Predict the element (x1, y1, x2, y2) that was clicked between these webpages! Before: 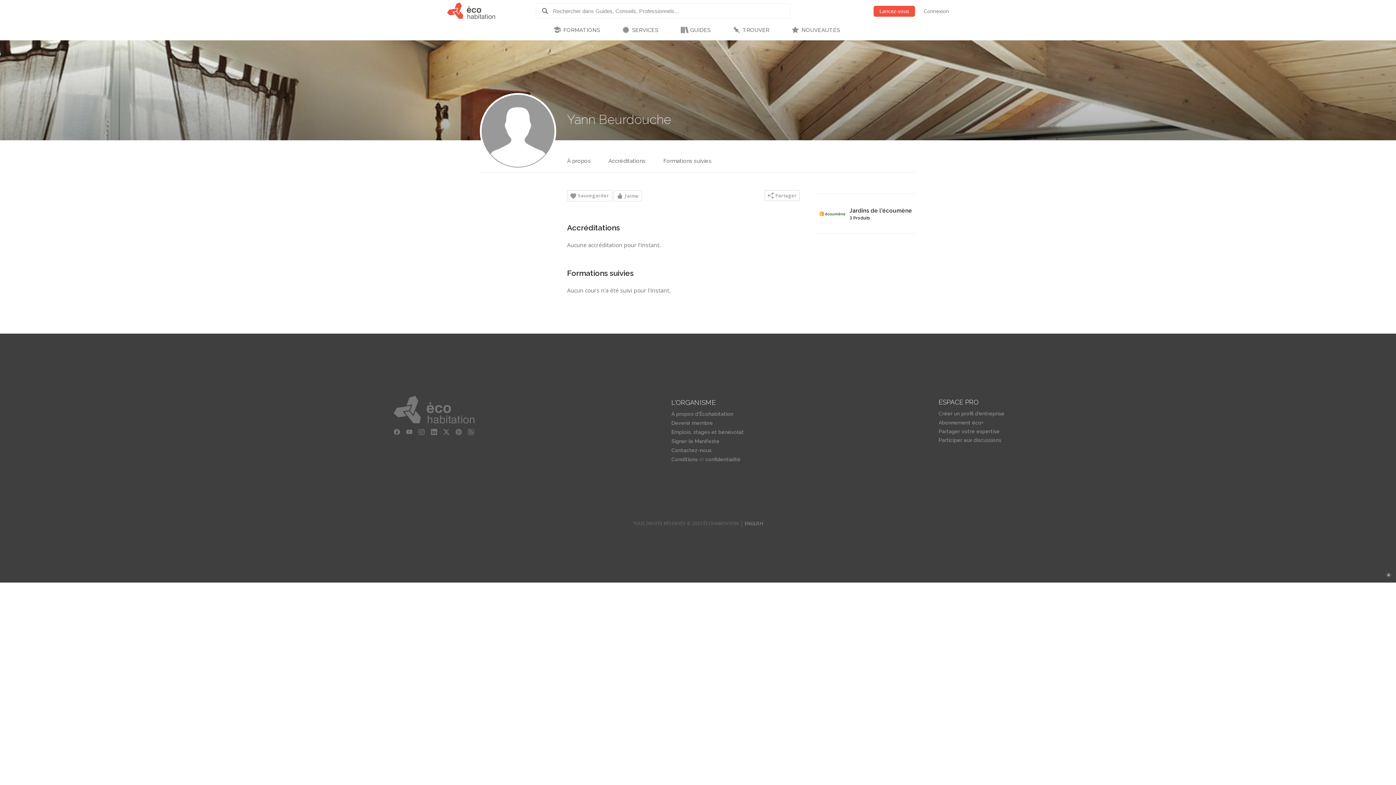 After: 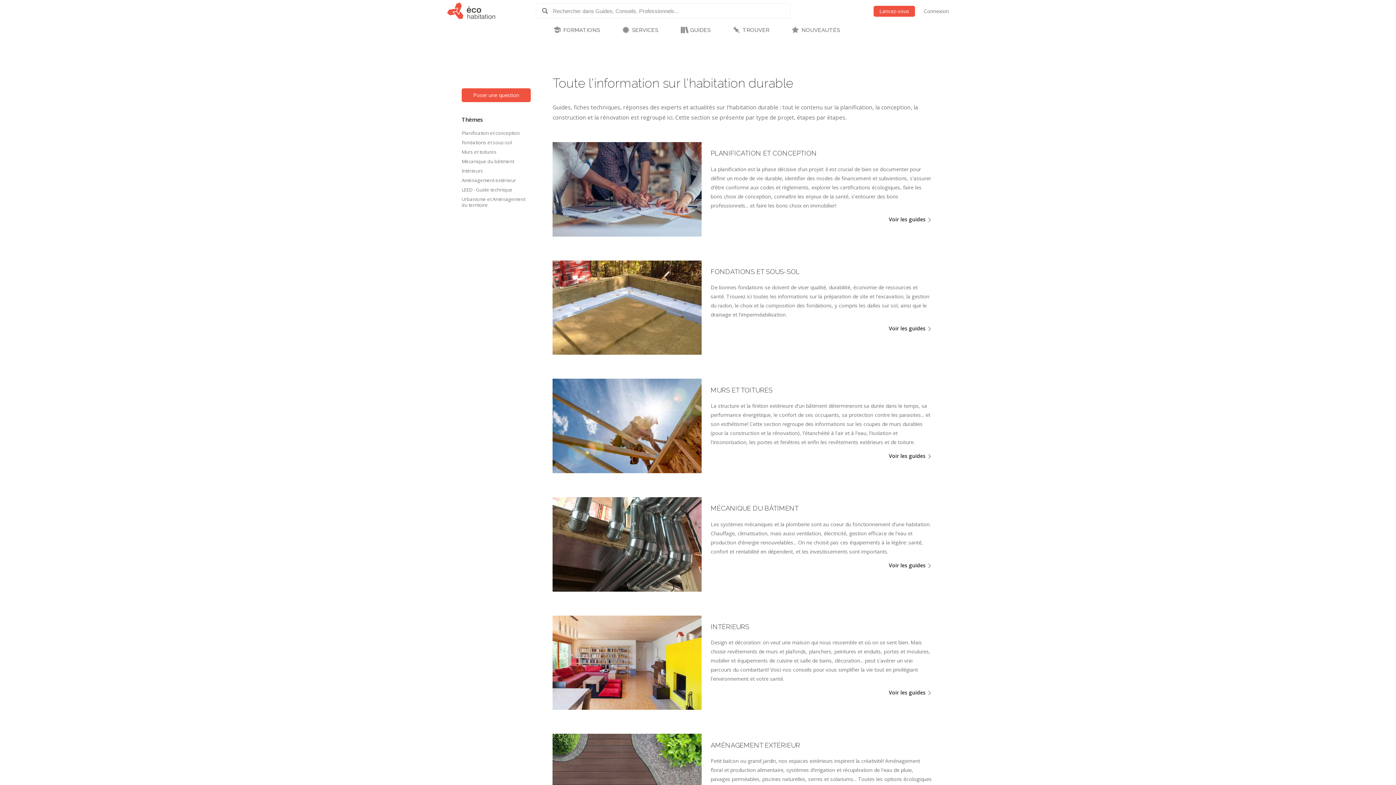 Action: bbox: (670, 21, 723, 39) label: GUIDES